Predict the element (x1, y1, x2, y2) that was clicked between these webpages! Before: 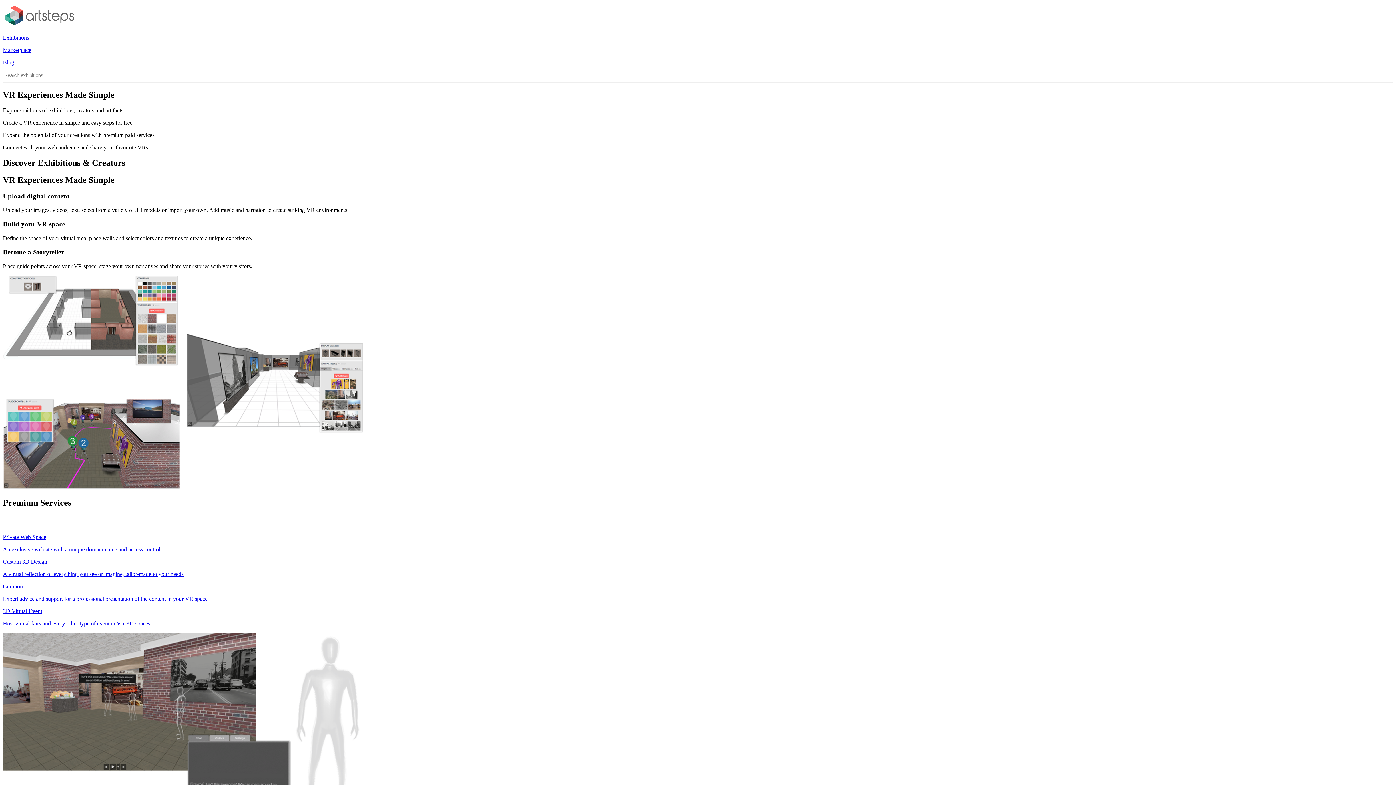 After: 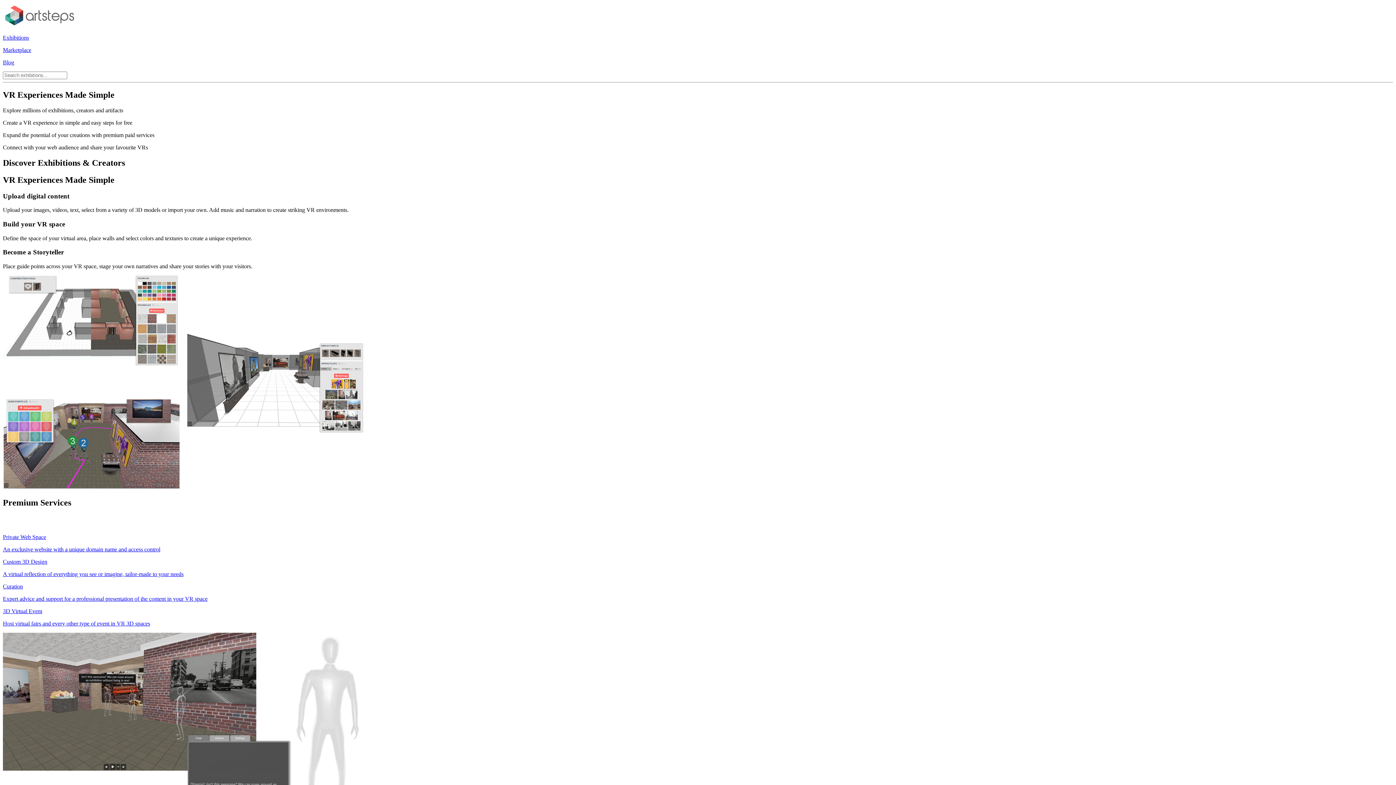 Action: bbox: (2, 22, 75, 28)